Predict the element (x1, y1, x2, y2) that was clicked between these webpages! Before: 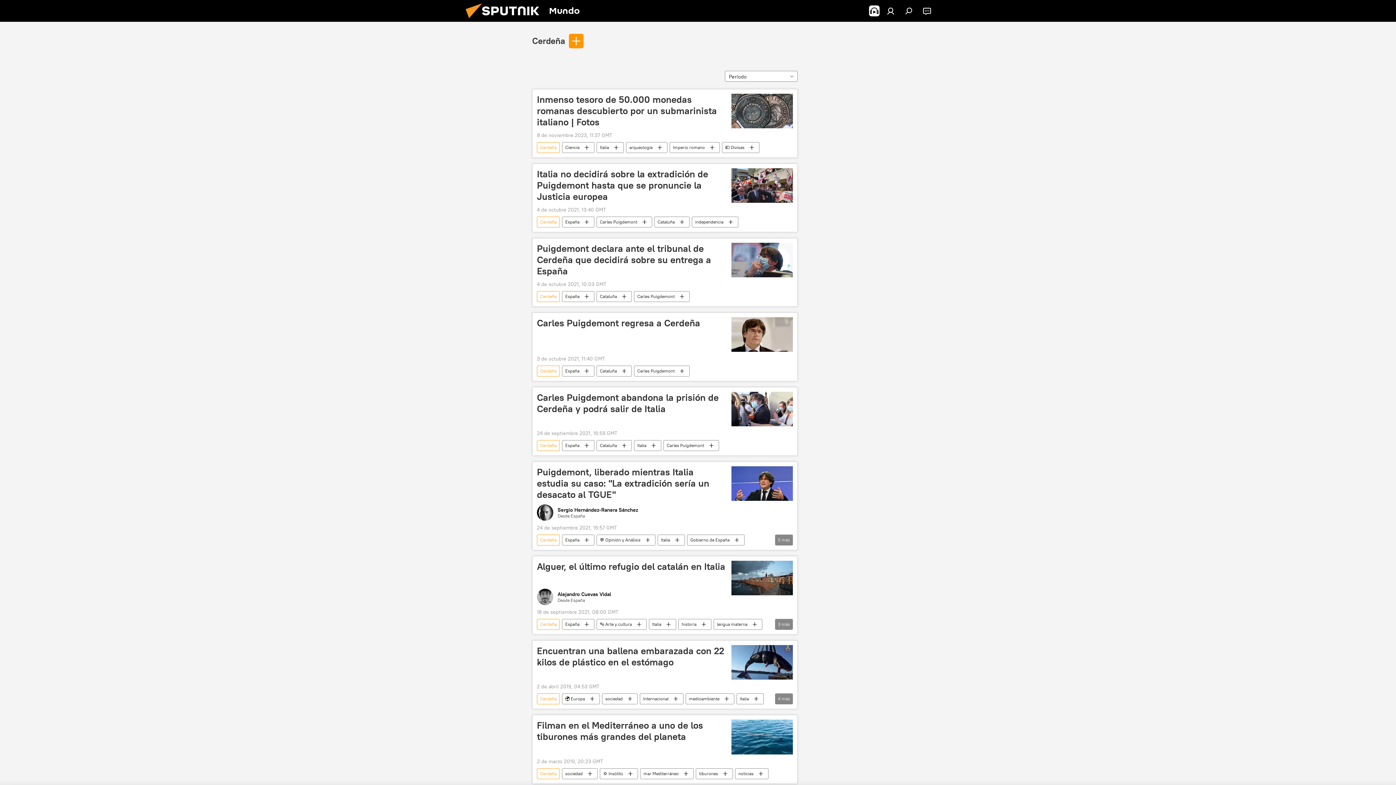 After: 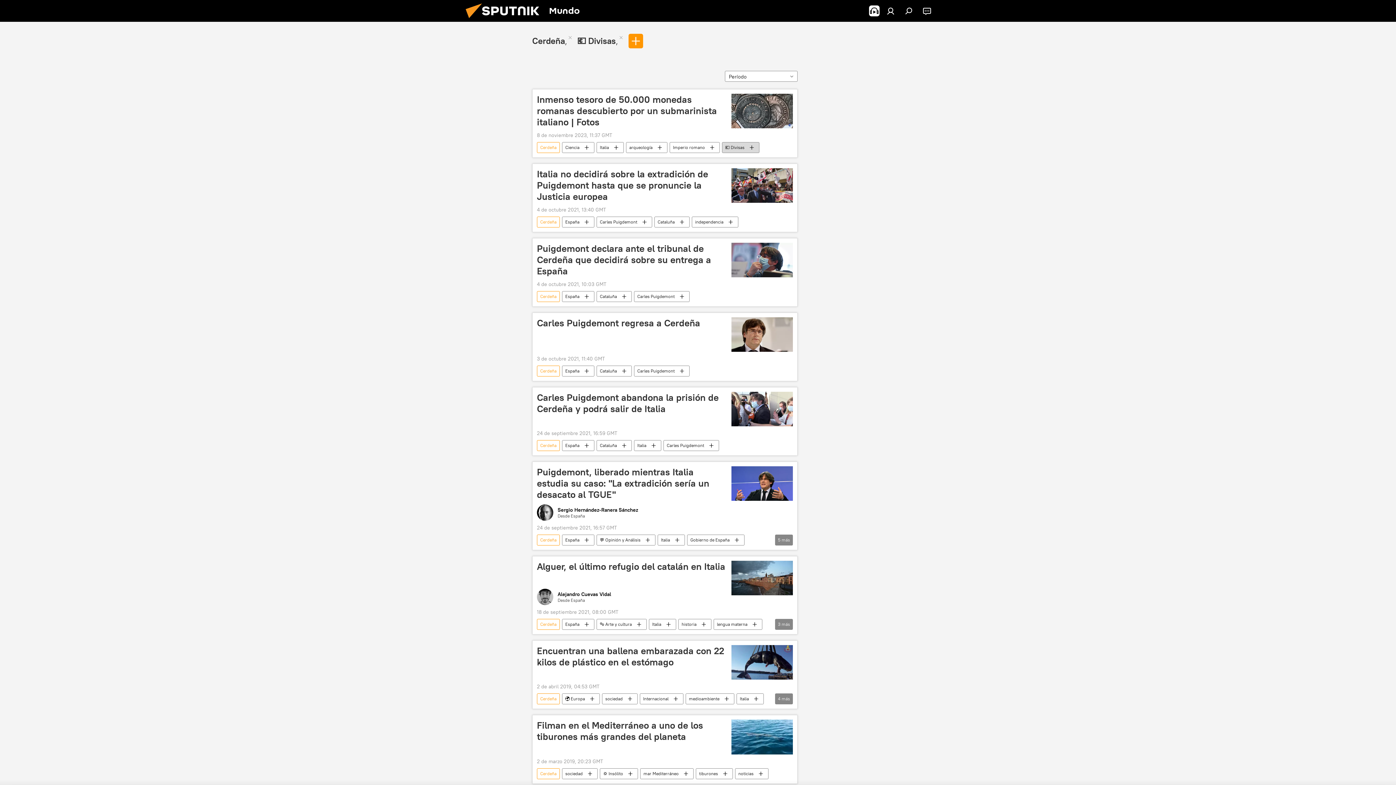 Action: bbox: (722, 142, 759, 153) label: 💶 Divisas